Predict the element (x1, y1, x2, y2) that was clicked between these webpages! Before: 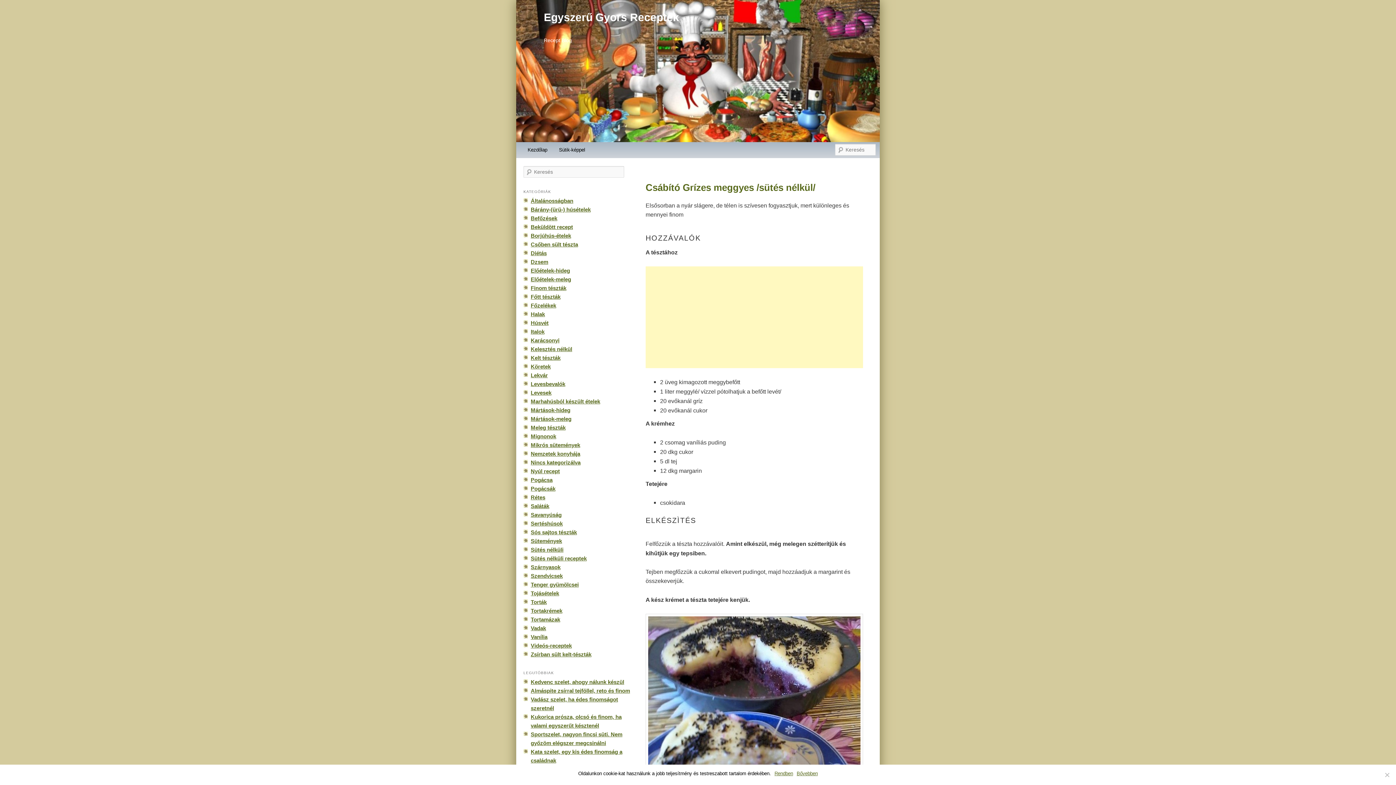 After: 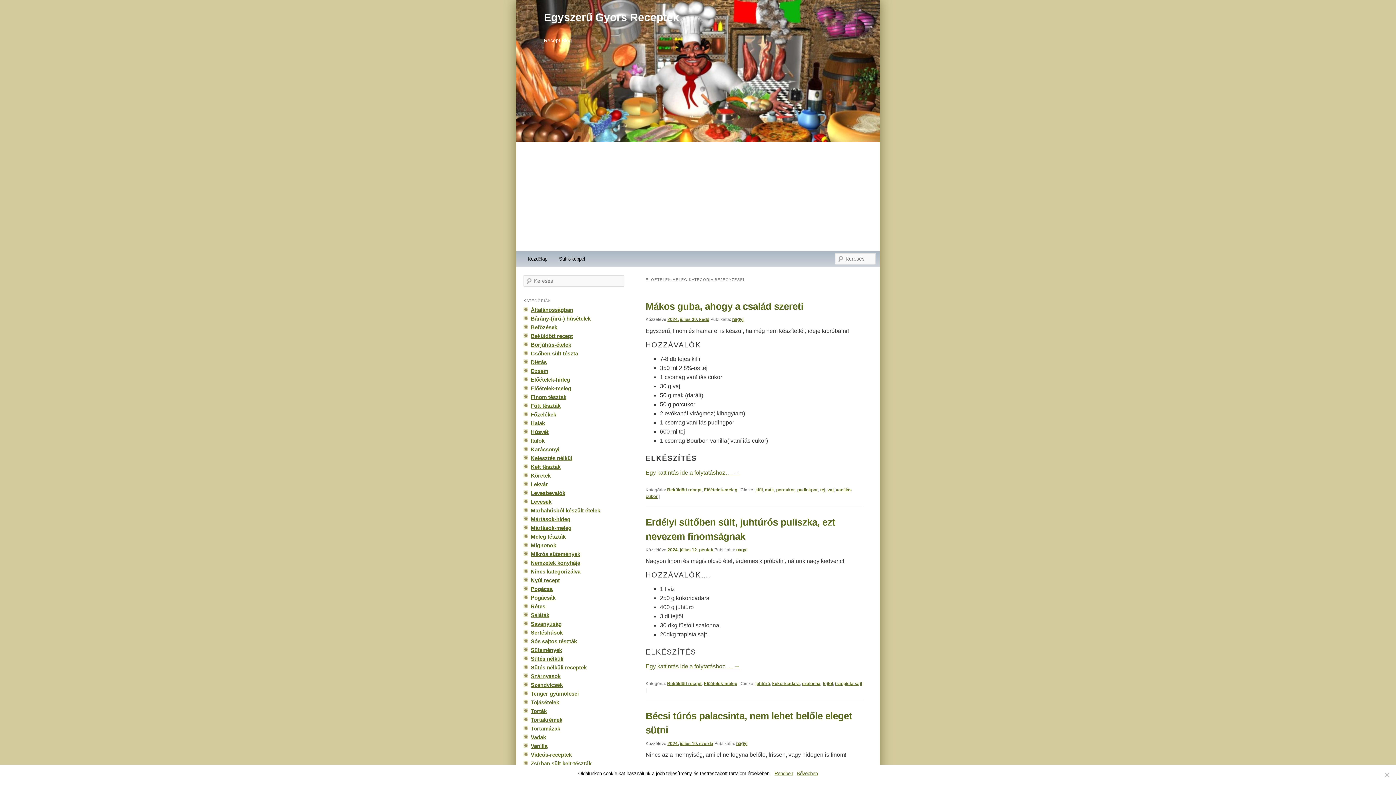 Action: label: Előételek-meleg bbox: (530, 276, 571, 282)